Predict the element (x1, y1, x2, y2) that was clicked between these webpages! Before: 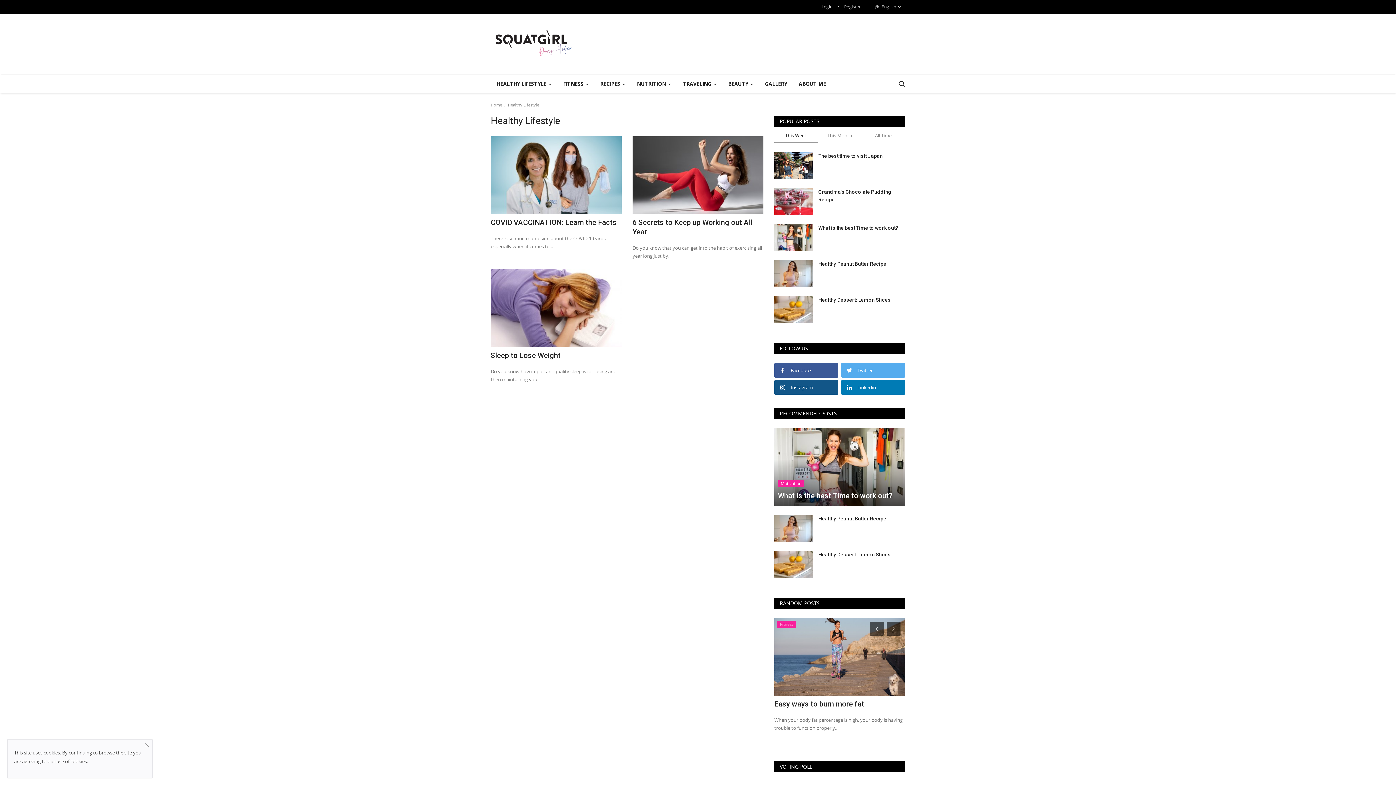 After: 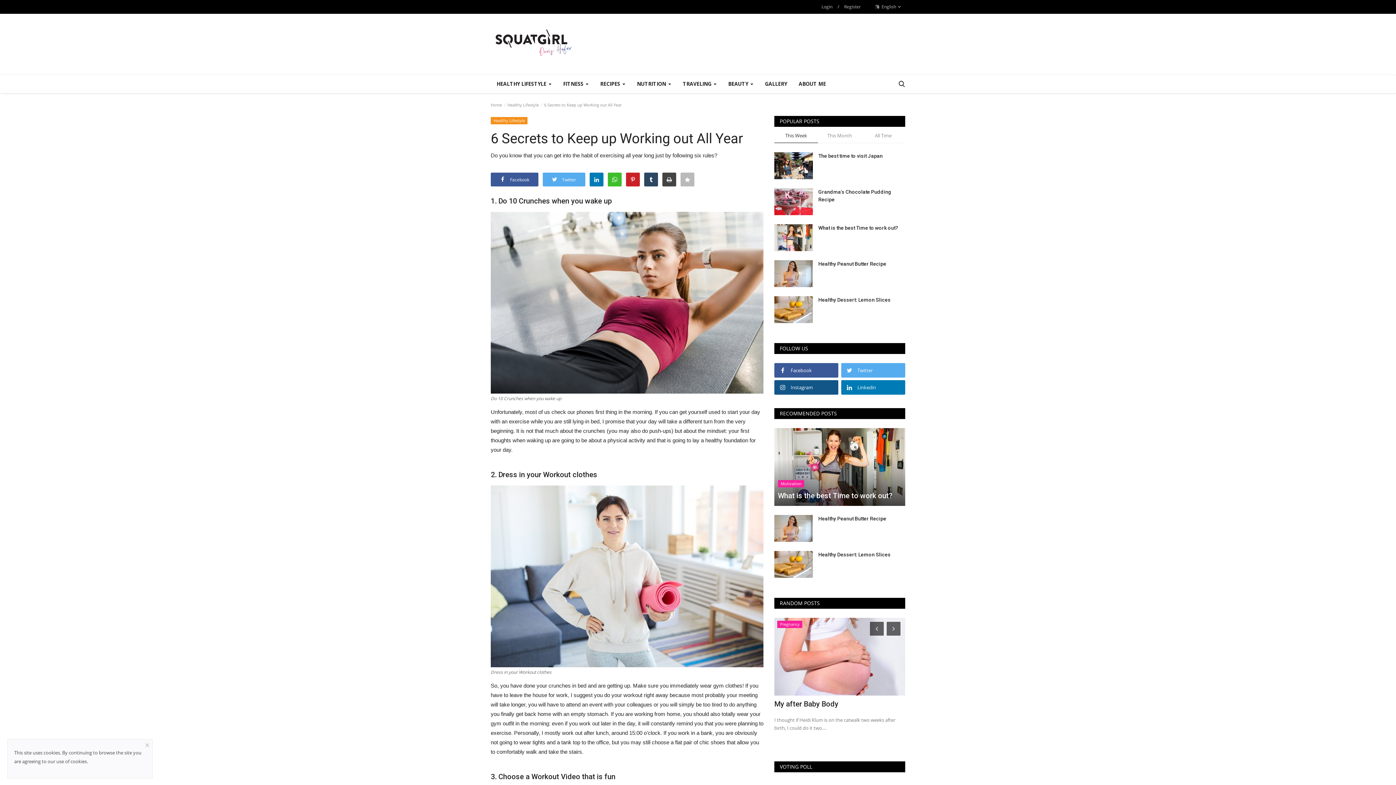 Action: bbox: (632, 136, 763, 214)